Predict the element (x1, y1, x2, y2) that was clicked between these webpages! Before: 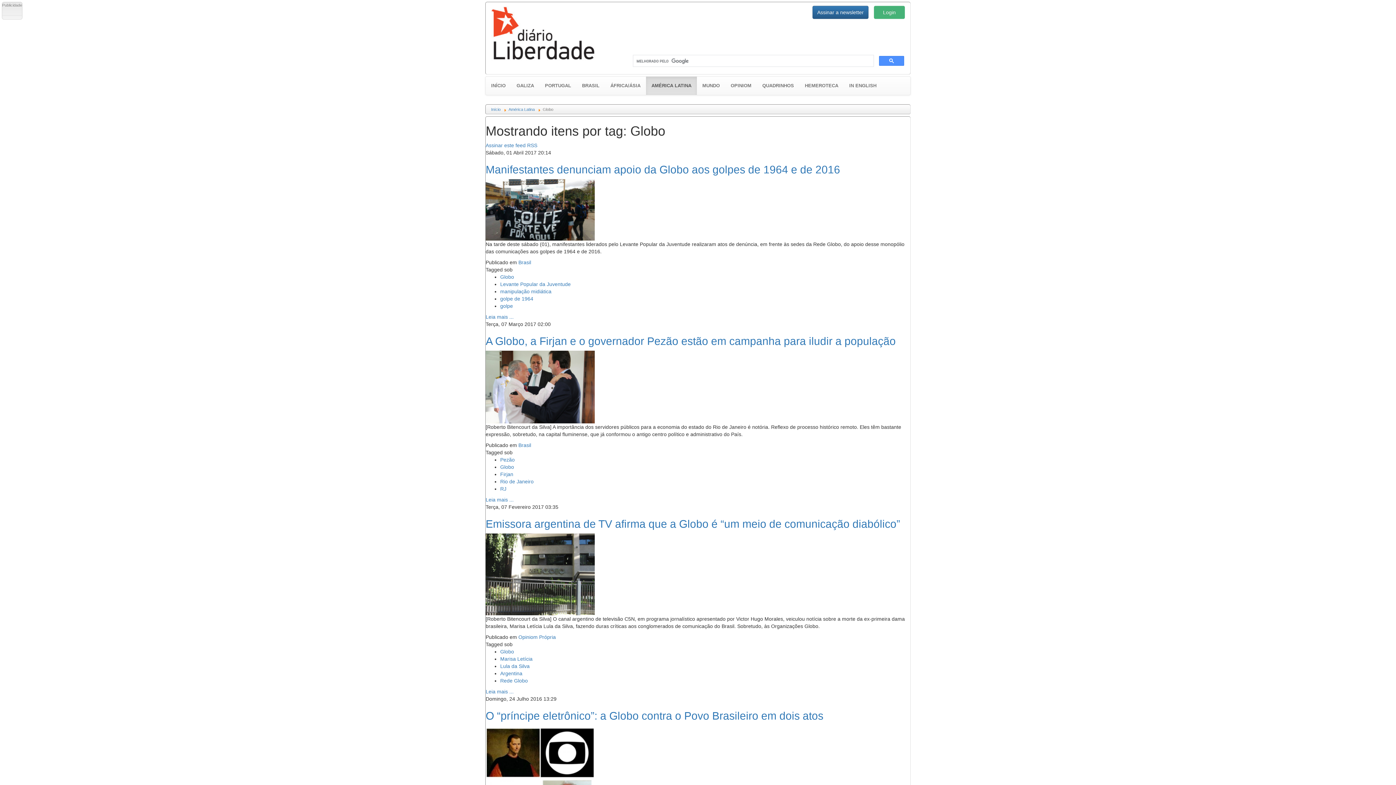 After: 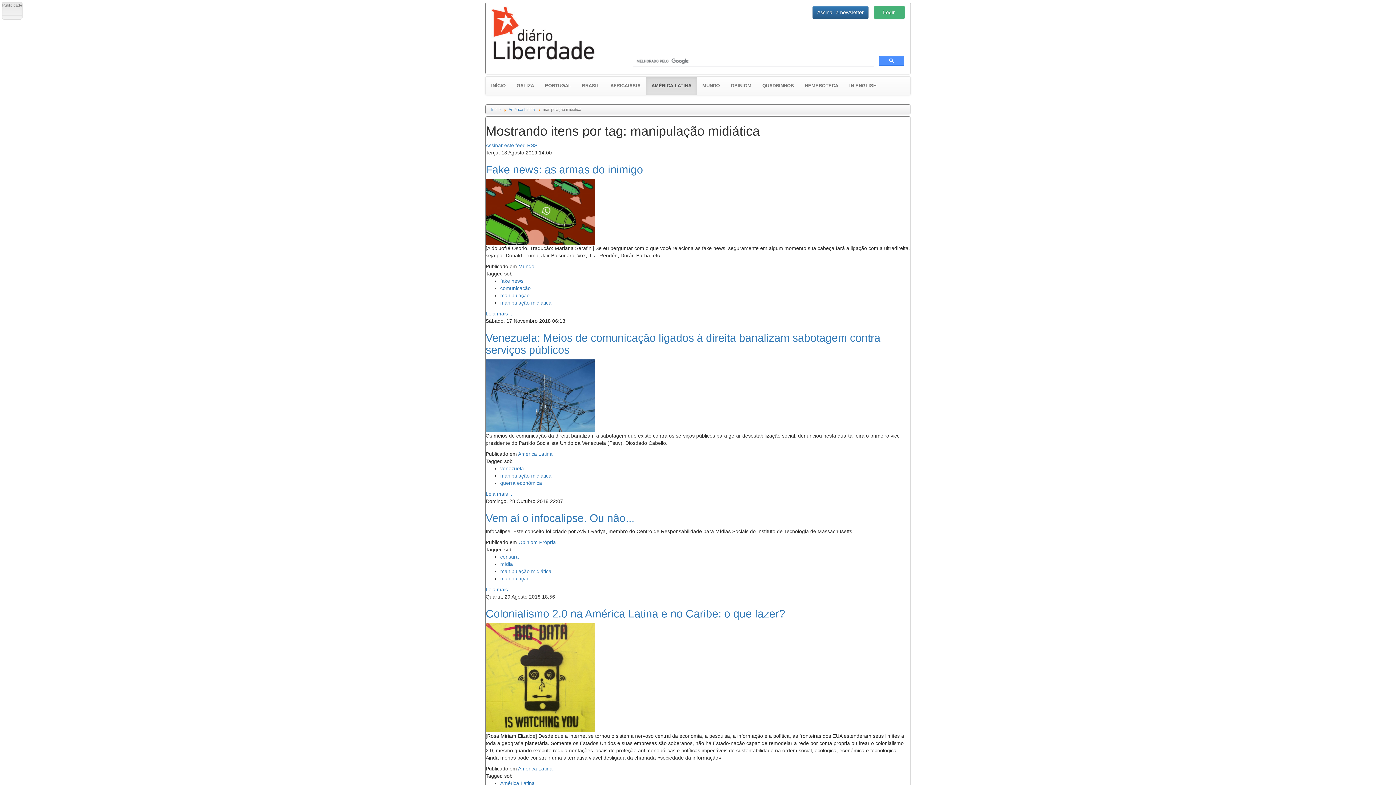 Action: bbox: (500, 288, 551, 294) label: manipulação midiática